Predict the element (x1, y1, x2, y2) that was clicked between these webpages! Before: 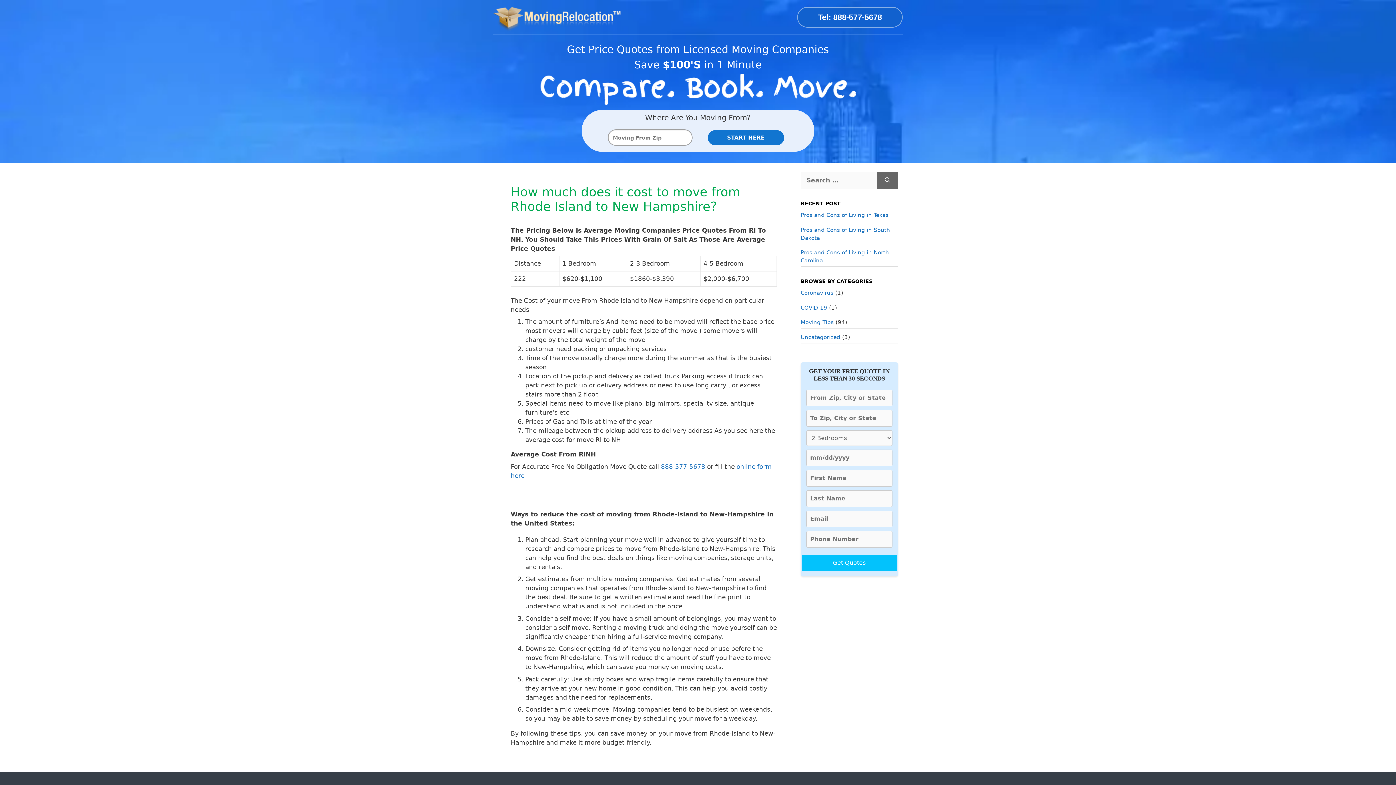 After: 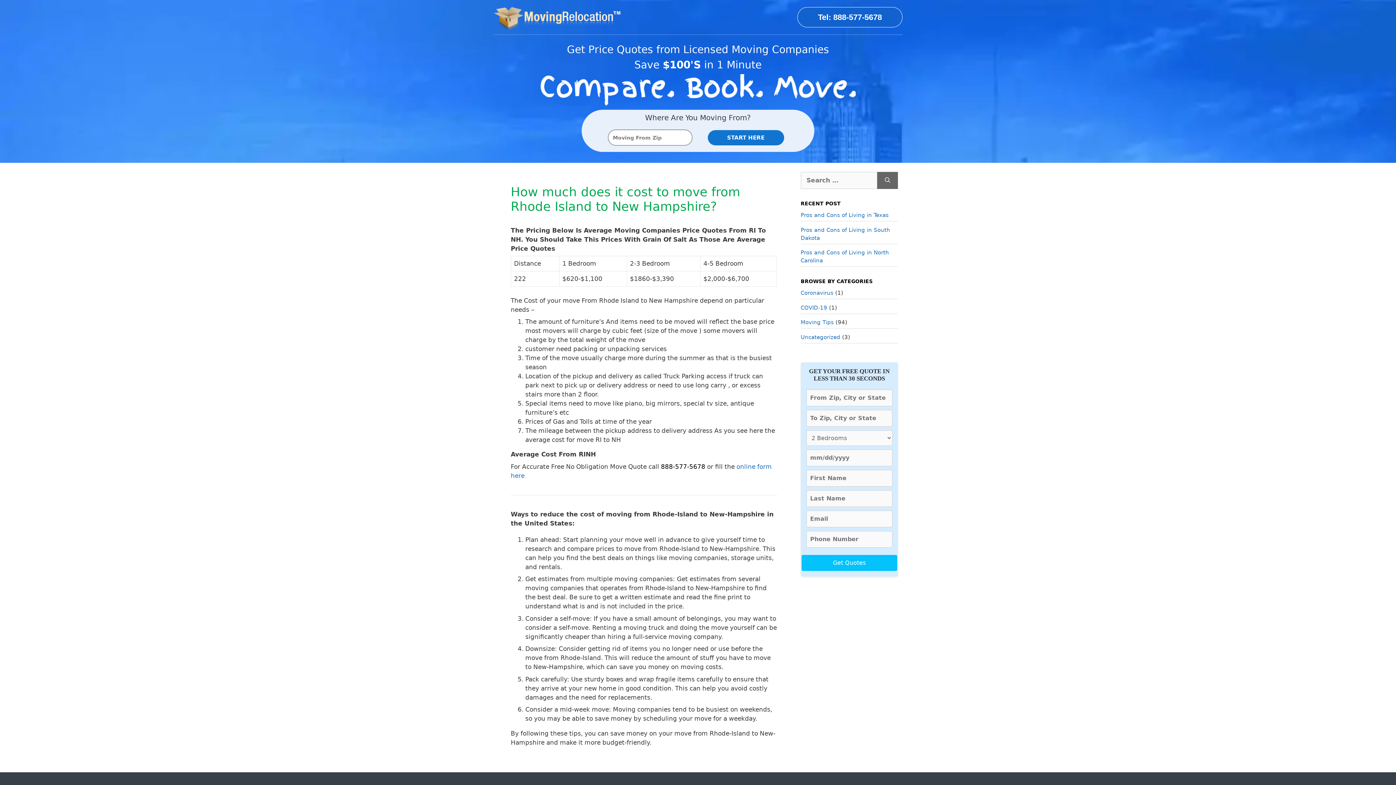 Action: bbox: (661, 463, 705, 470) label: 888-577-5678